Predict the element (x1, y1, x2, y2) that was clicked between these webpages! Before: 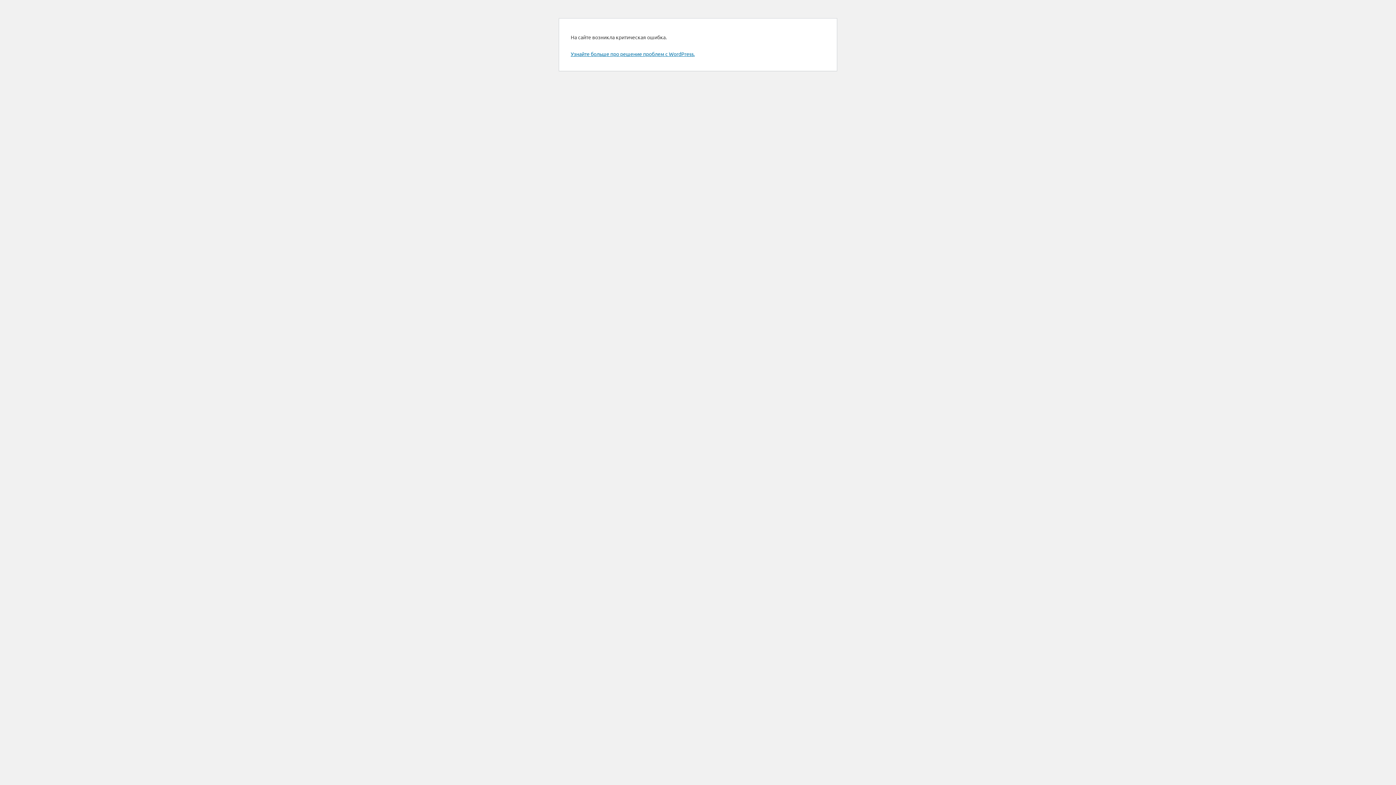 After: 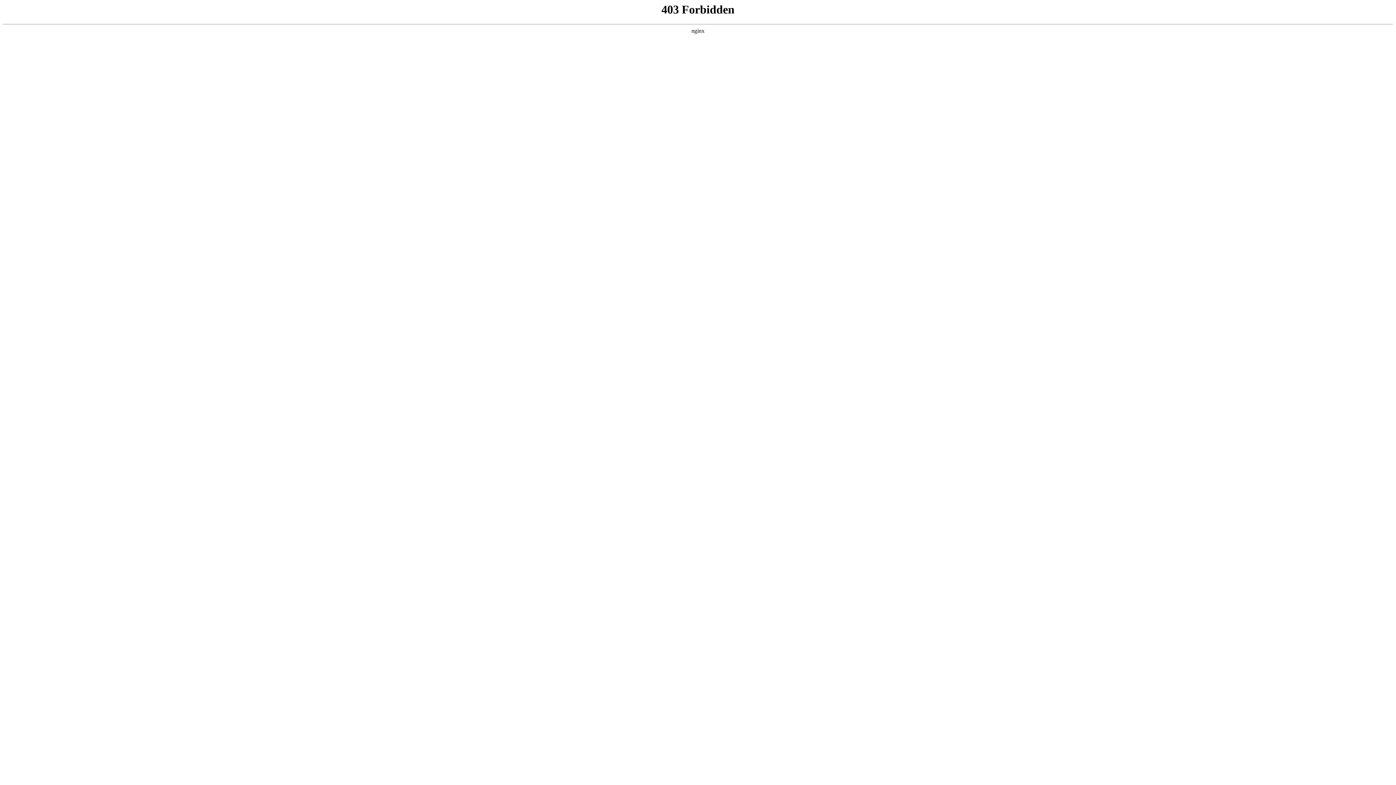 Action: label: Узнайте больше про решение проблем с WordPress. bbox: (570, 50, 694, 57)